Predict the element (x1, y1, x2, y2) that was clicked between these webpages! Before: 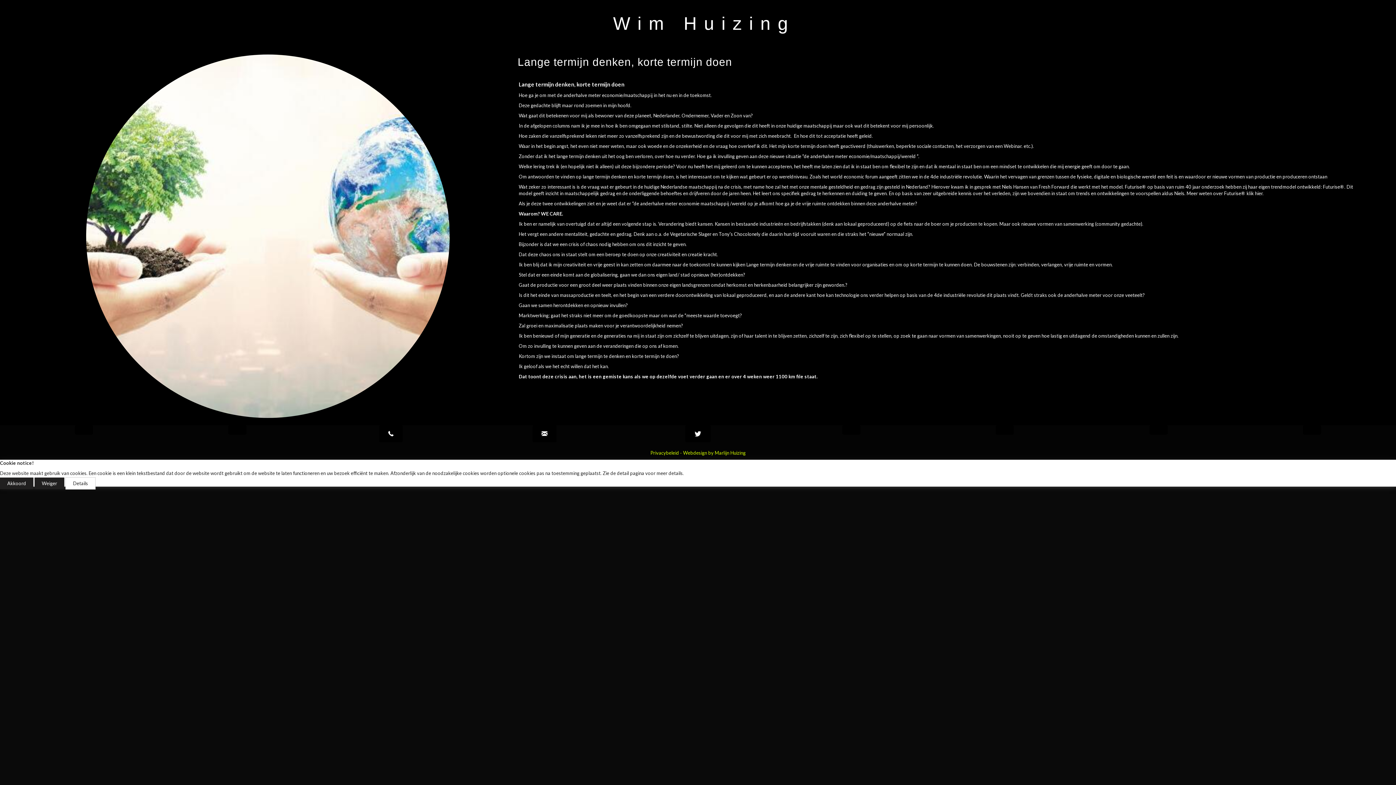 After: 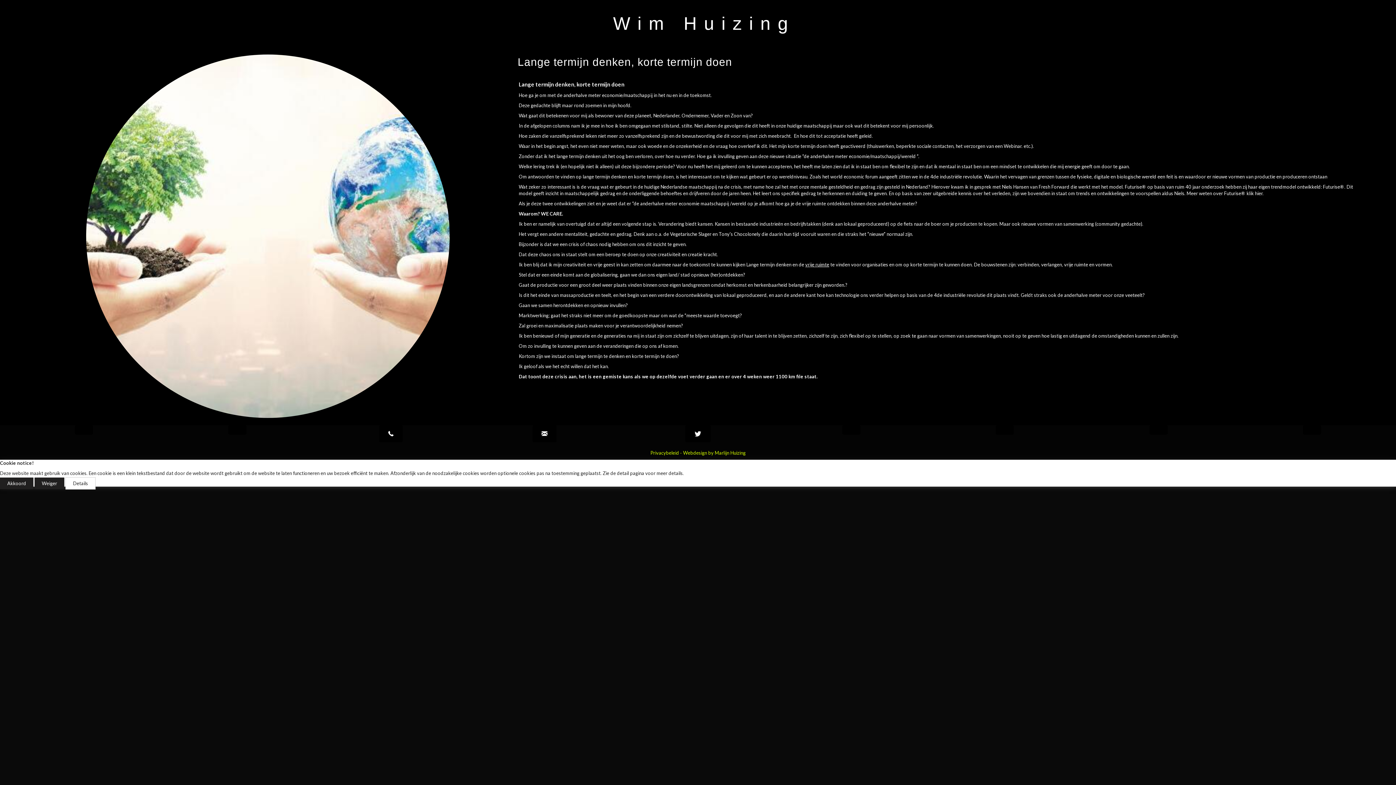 Action: bbox: (805, 261, 829, 267) label: vrije ruimte